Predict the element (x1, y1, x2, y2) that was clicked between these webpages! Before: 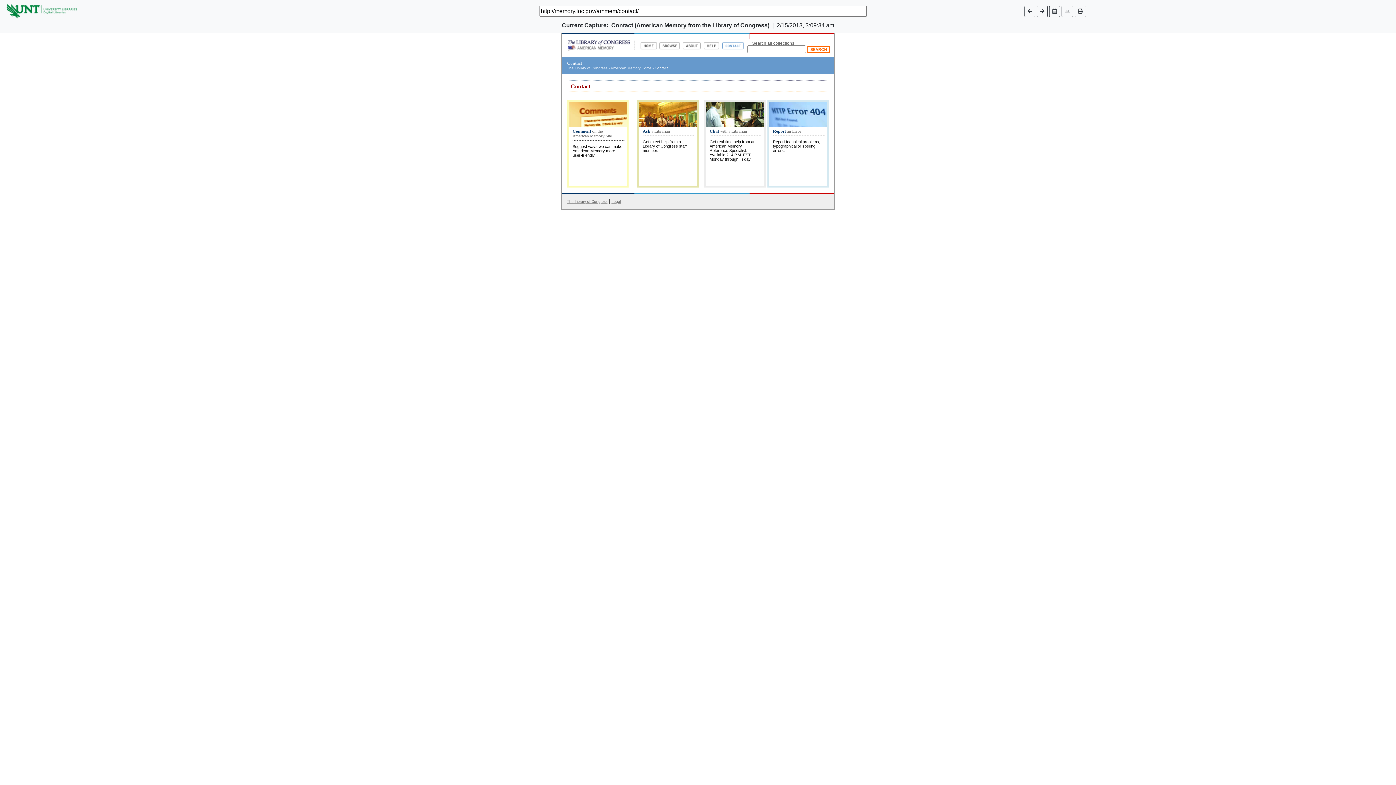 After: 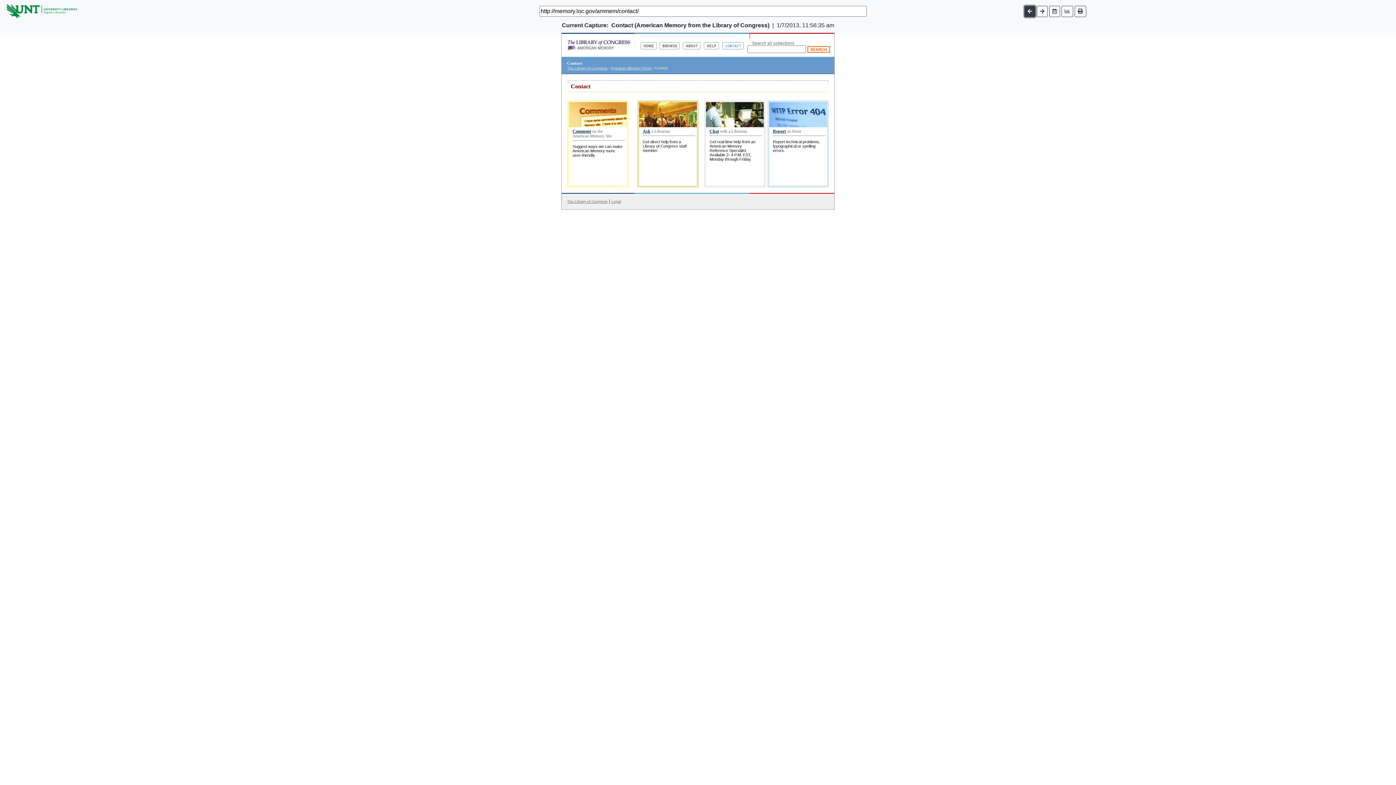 Action: bbox: (1024, 5, 1035, 16)